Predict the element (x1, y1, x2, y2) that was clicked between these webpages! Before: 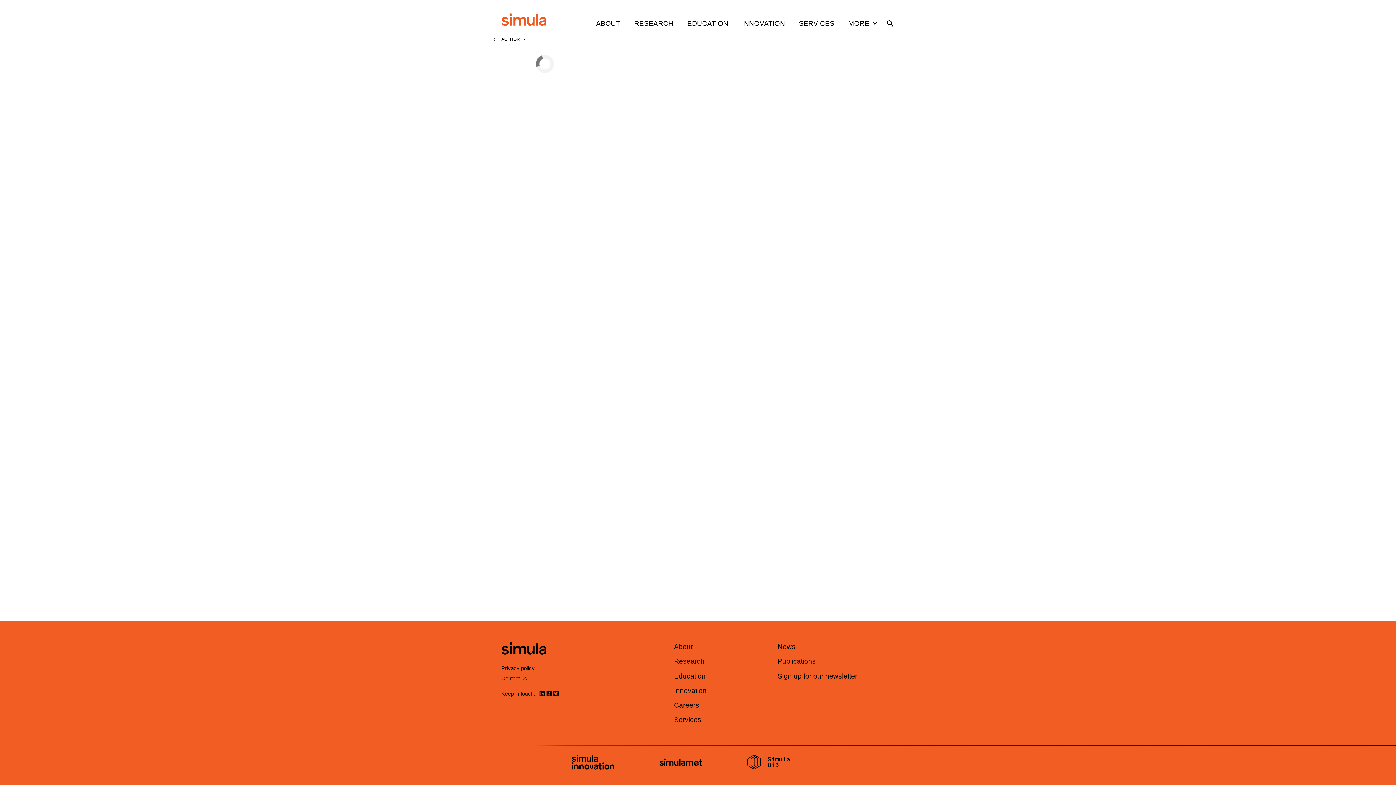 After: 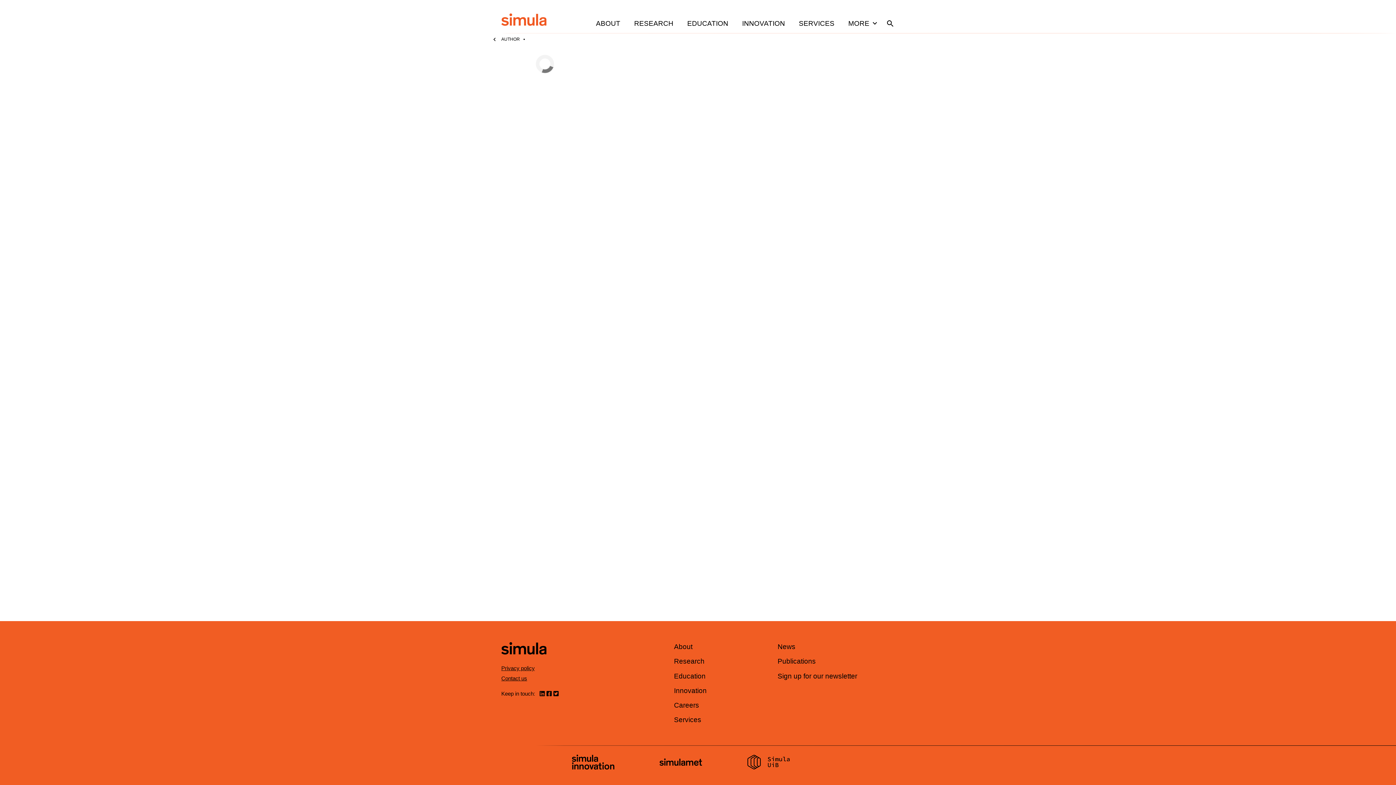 Action: bbox: (538, 690, 545, 697) label: Visit us on linkedin